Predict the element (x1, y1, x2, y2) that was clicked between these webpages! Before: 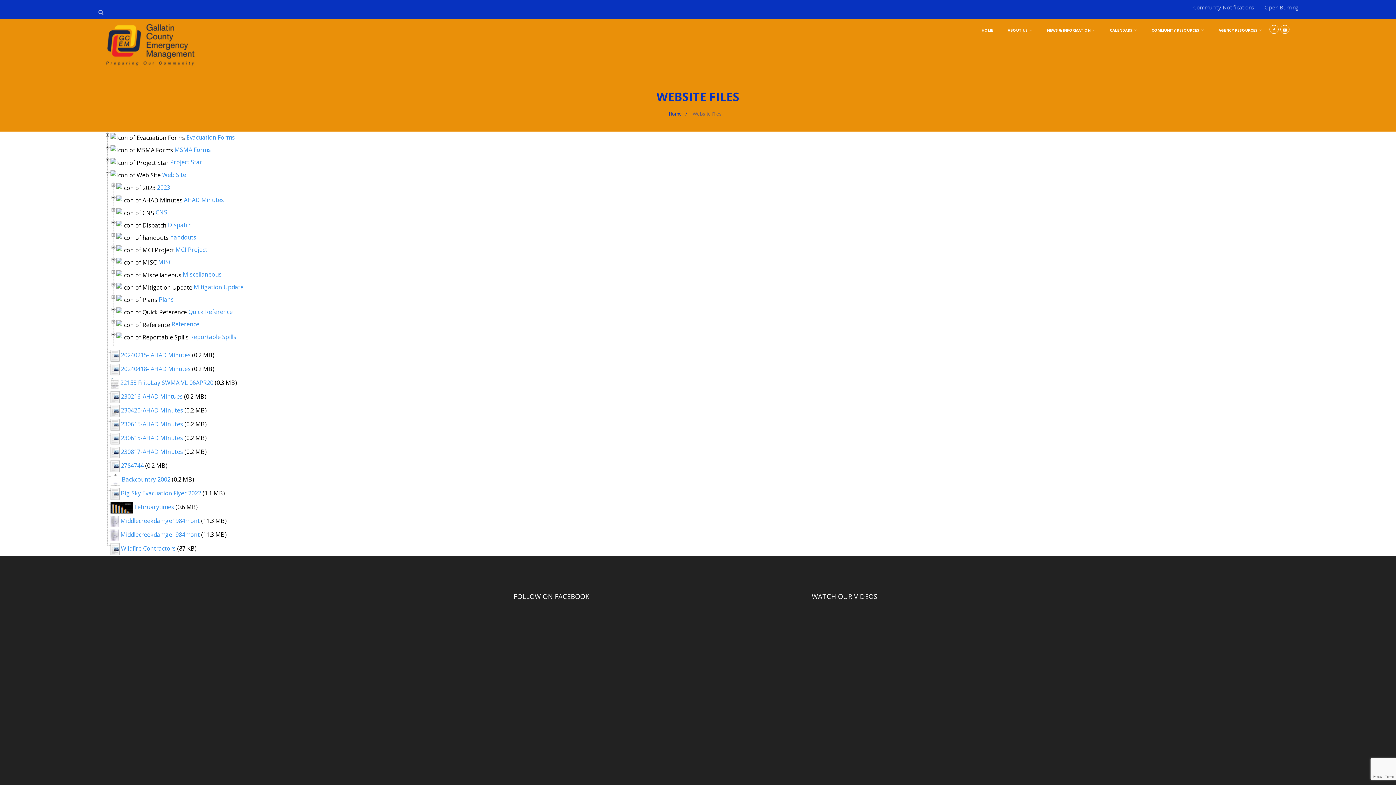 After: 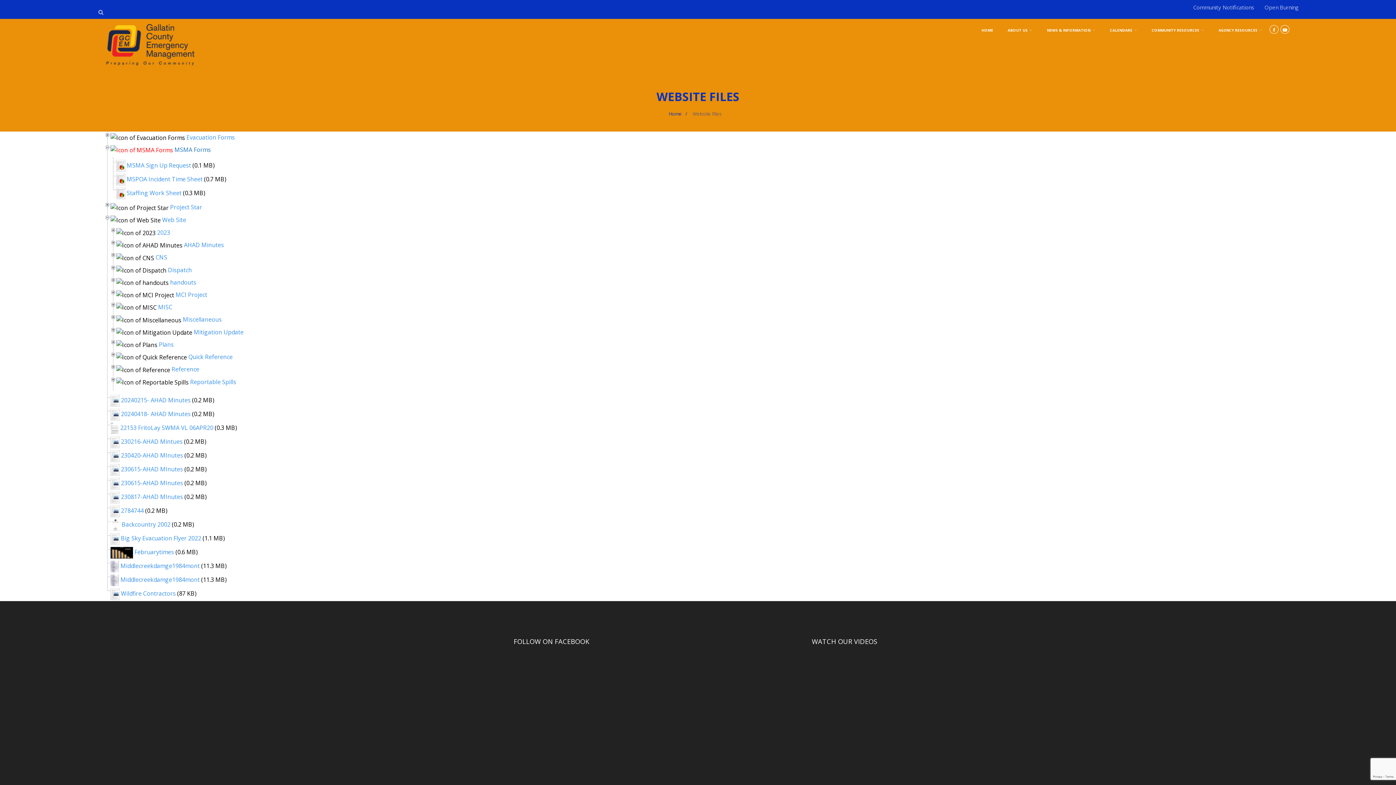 Action: label: MSMA Forms bbox: (174, 145, 210, 153)